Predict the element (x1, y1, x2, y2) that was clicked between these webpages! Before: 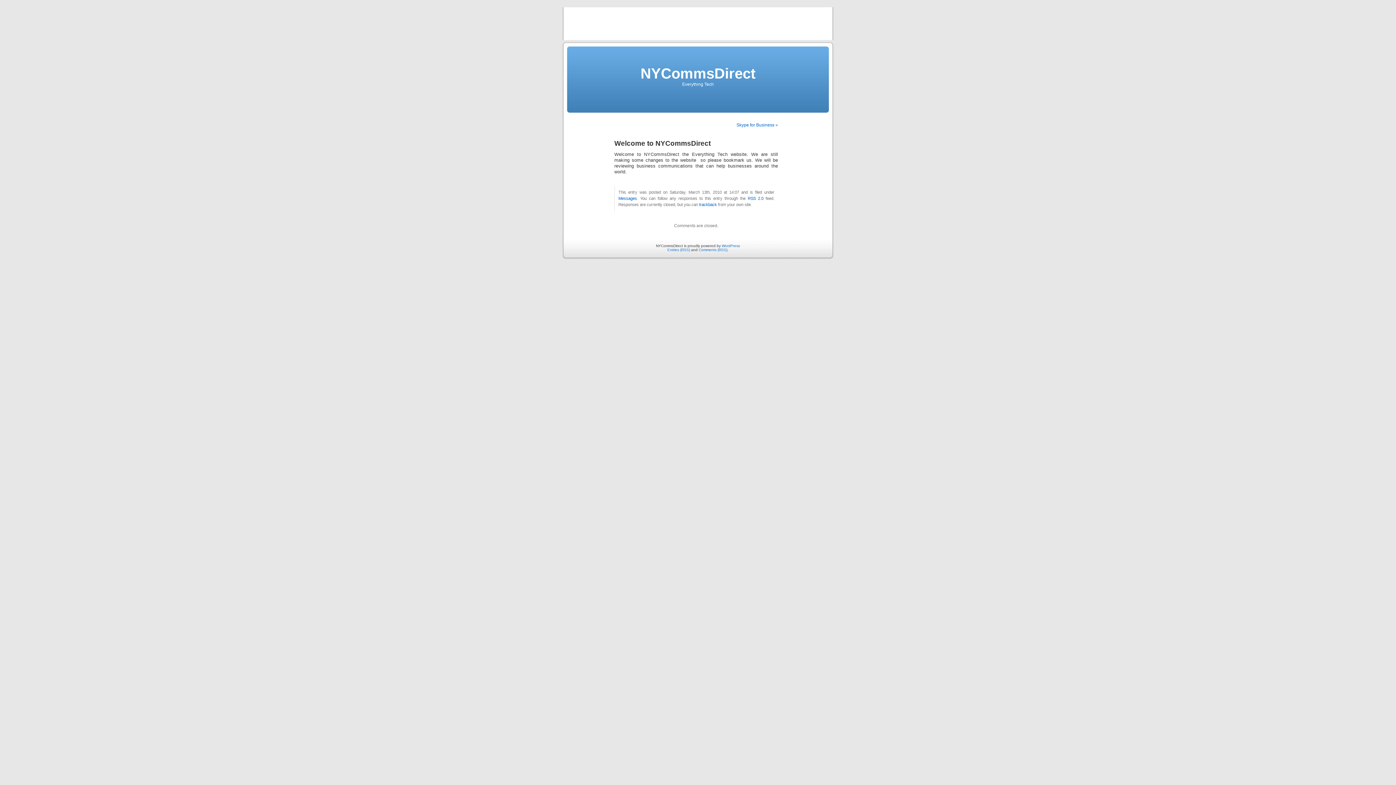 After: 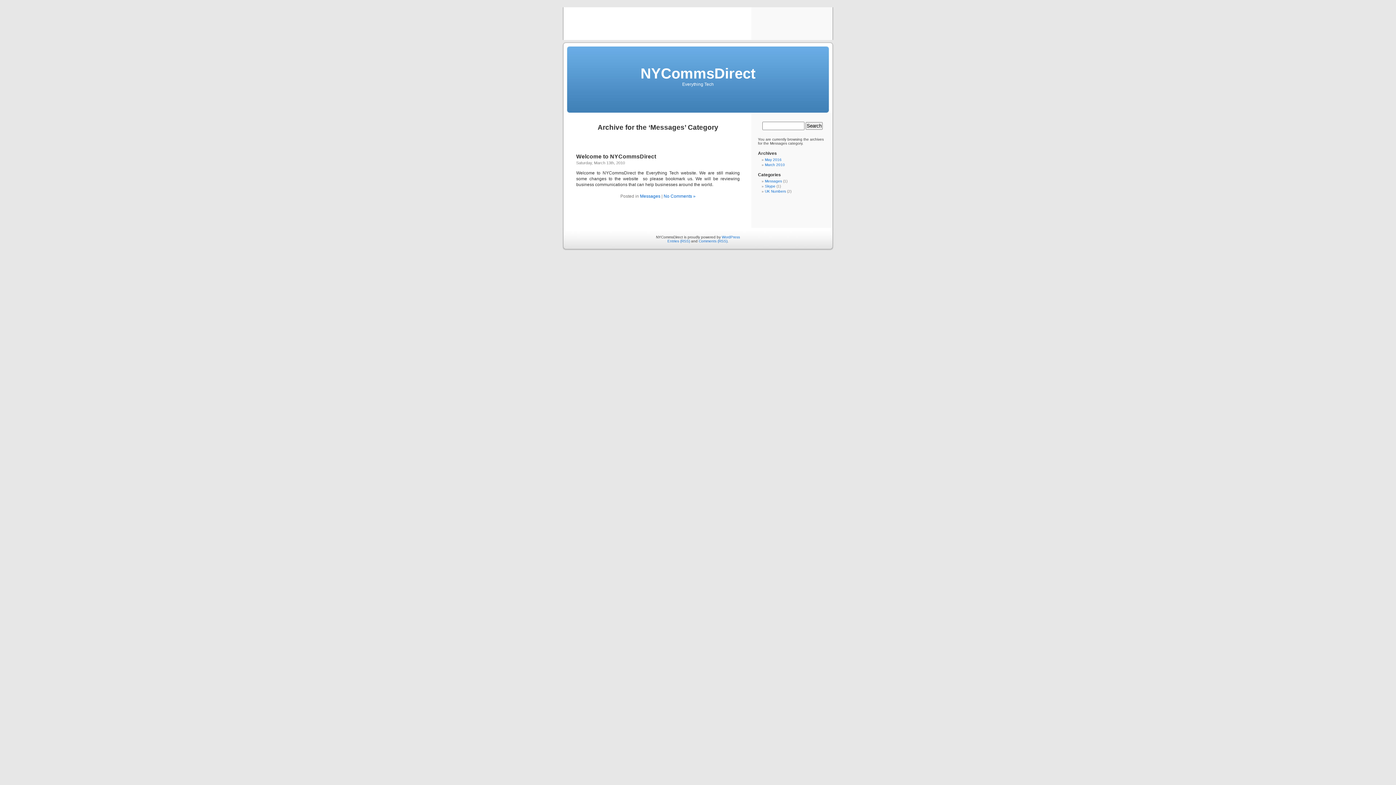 Action: bbox: (618, 196, 637, 200) label: Messages